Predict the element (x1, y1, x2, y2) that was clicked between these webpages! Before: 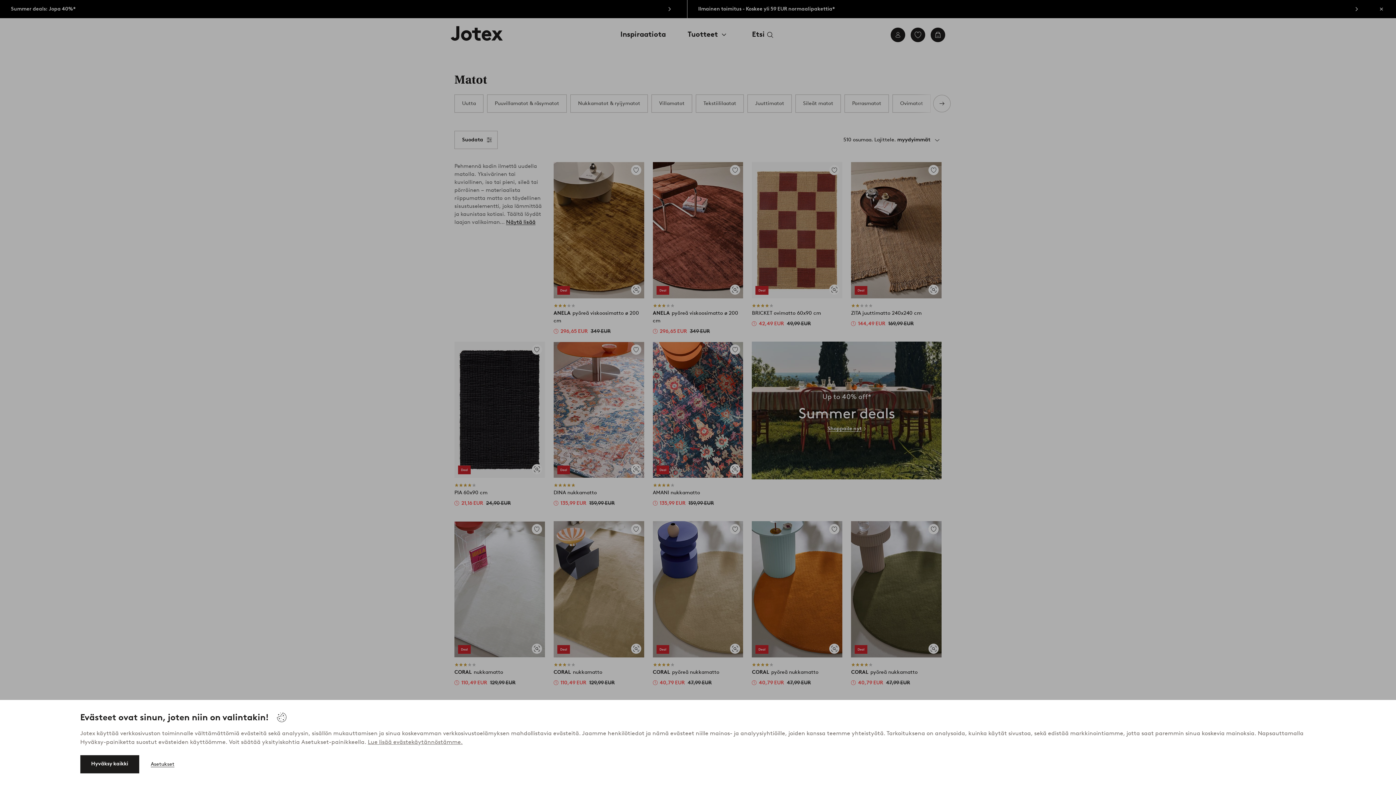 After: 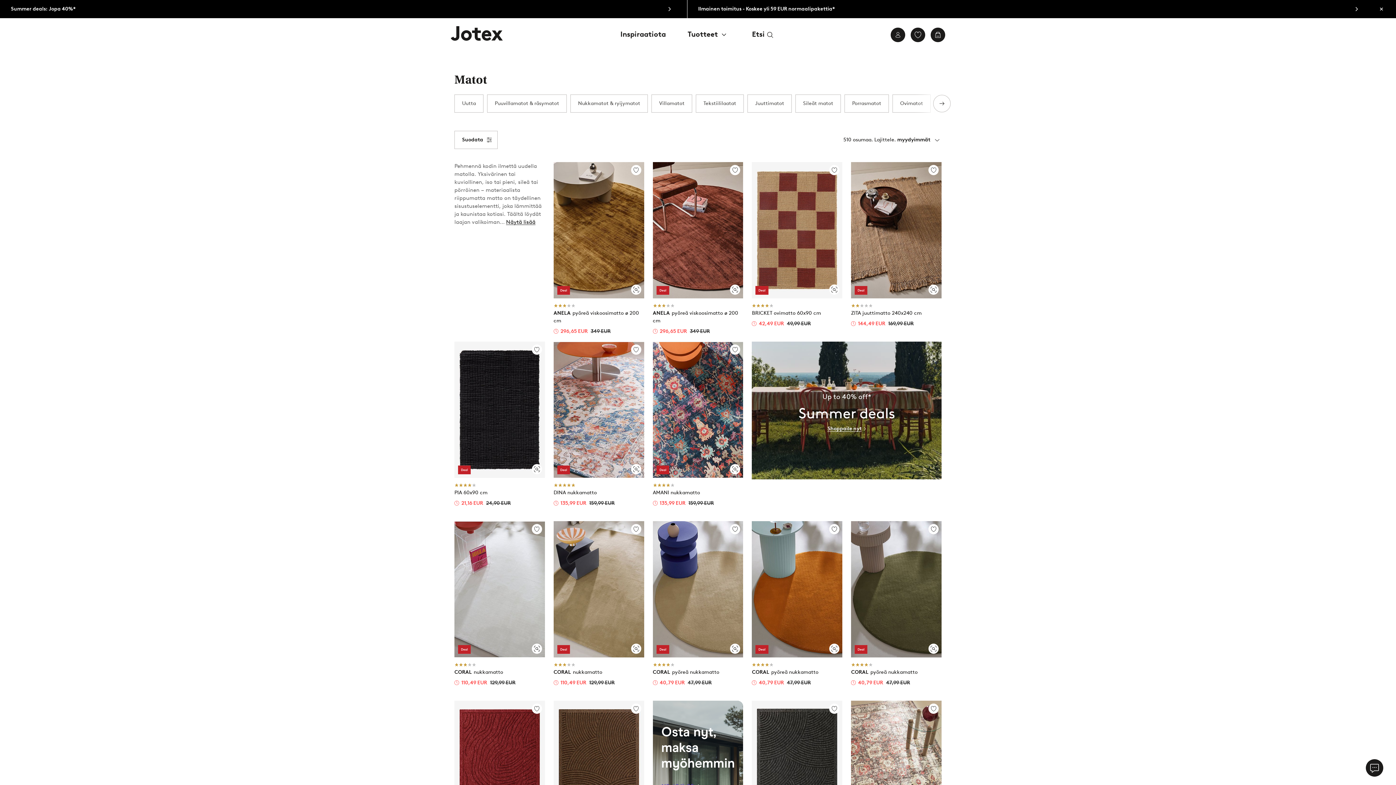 Action: bbox: (80, 755, 139, 773) label: Hyväksy kaikki